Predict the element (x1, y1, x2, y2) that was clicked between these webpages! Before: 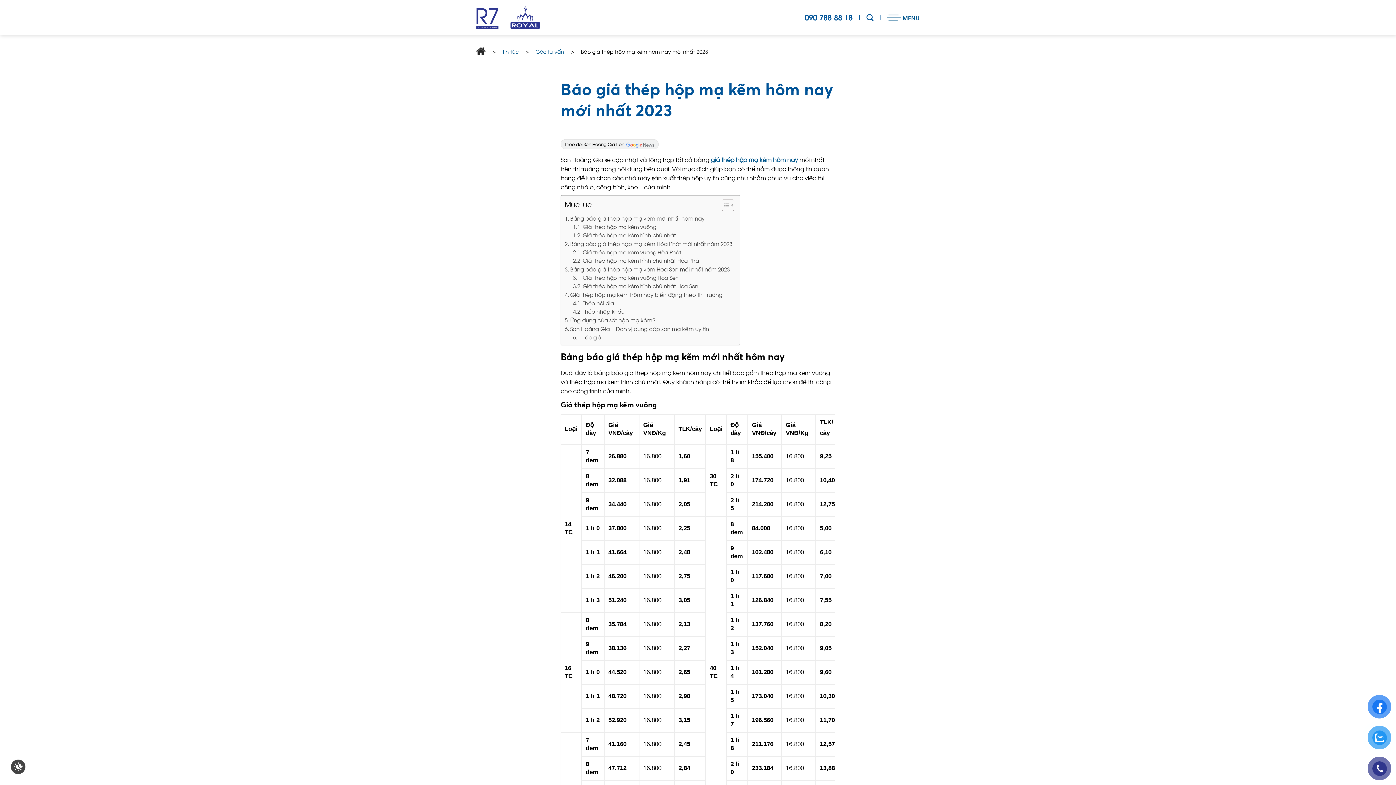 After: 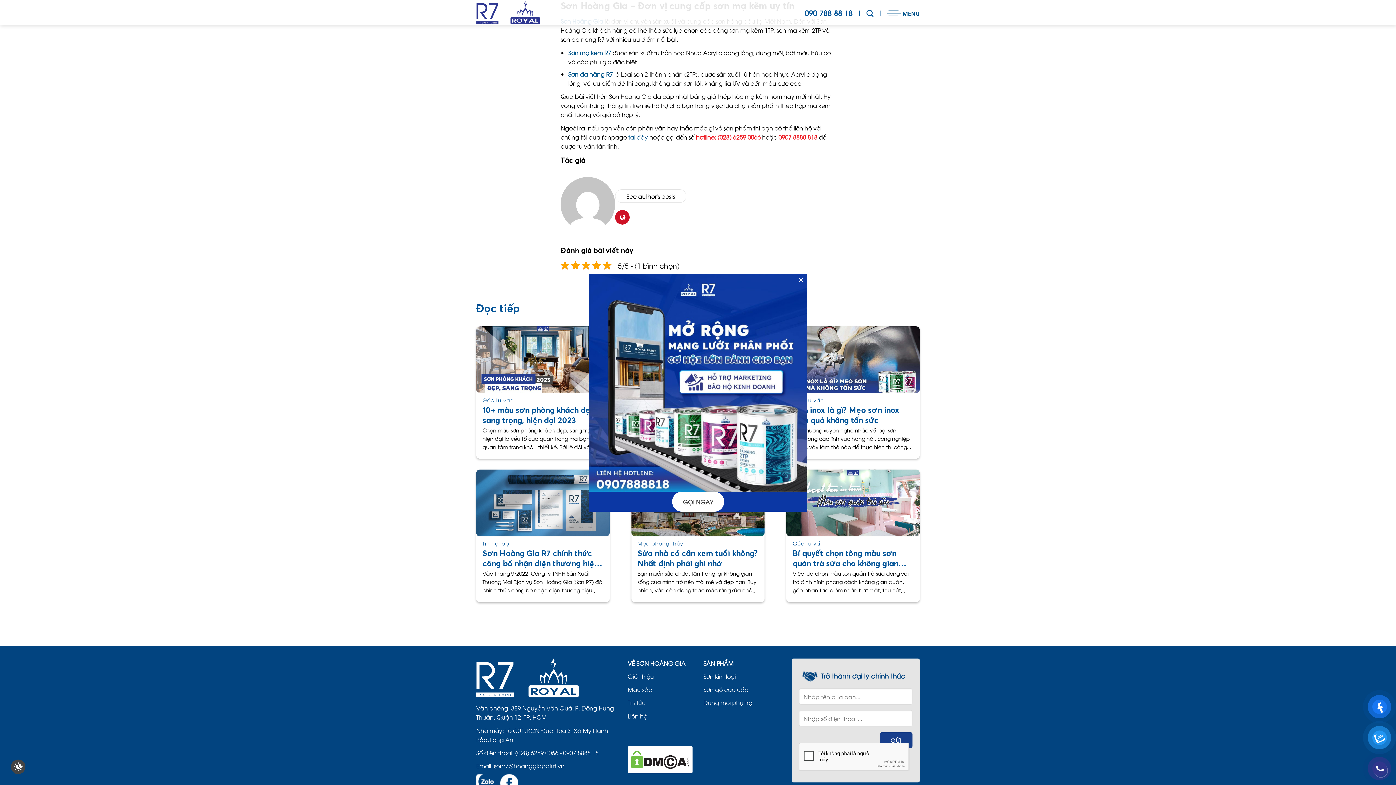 Action: bbox: (564, 324, 709, 333) label: Sơn Hoàng Gia – Đơn vị cung cấp sơn mạ kẽm uy tín